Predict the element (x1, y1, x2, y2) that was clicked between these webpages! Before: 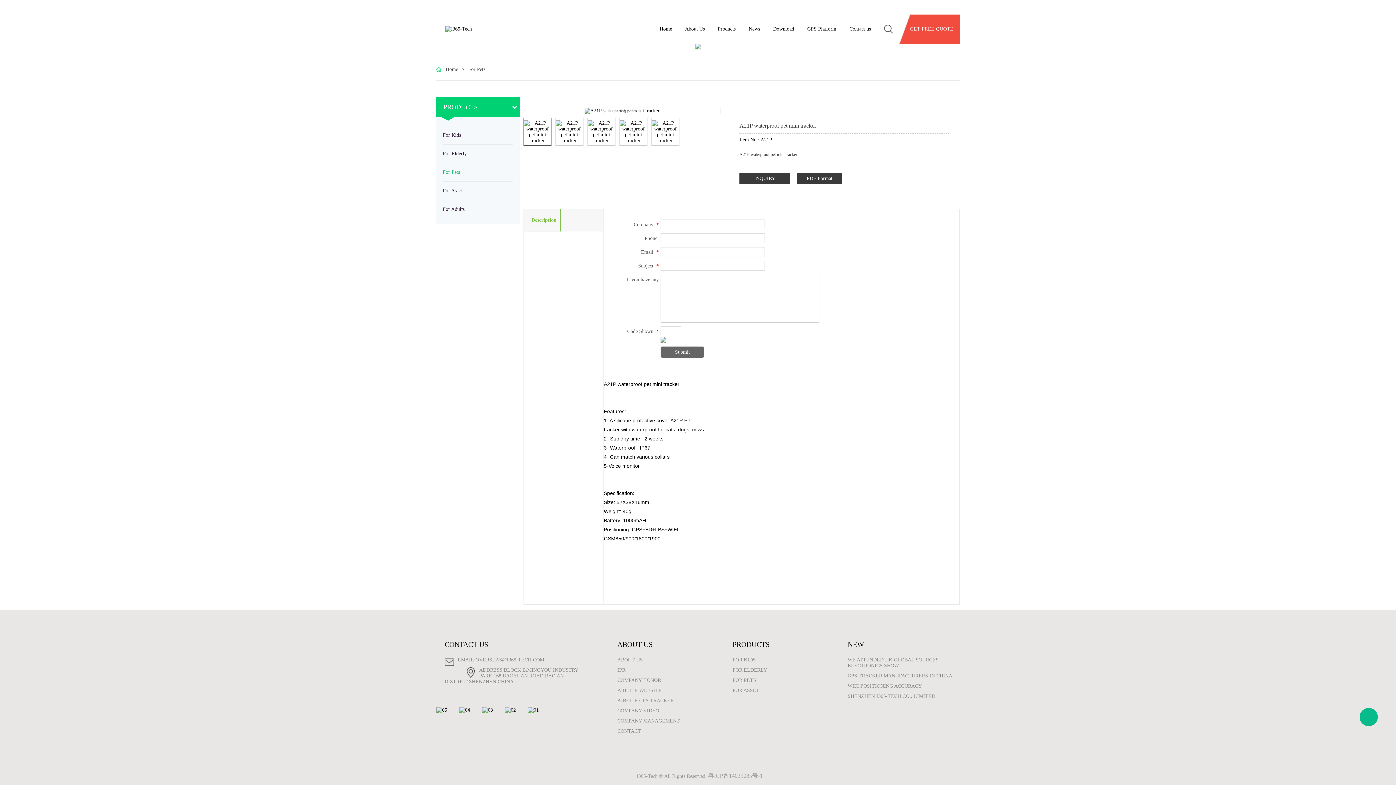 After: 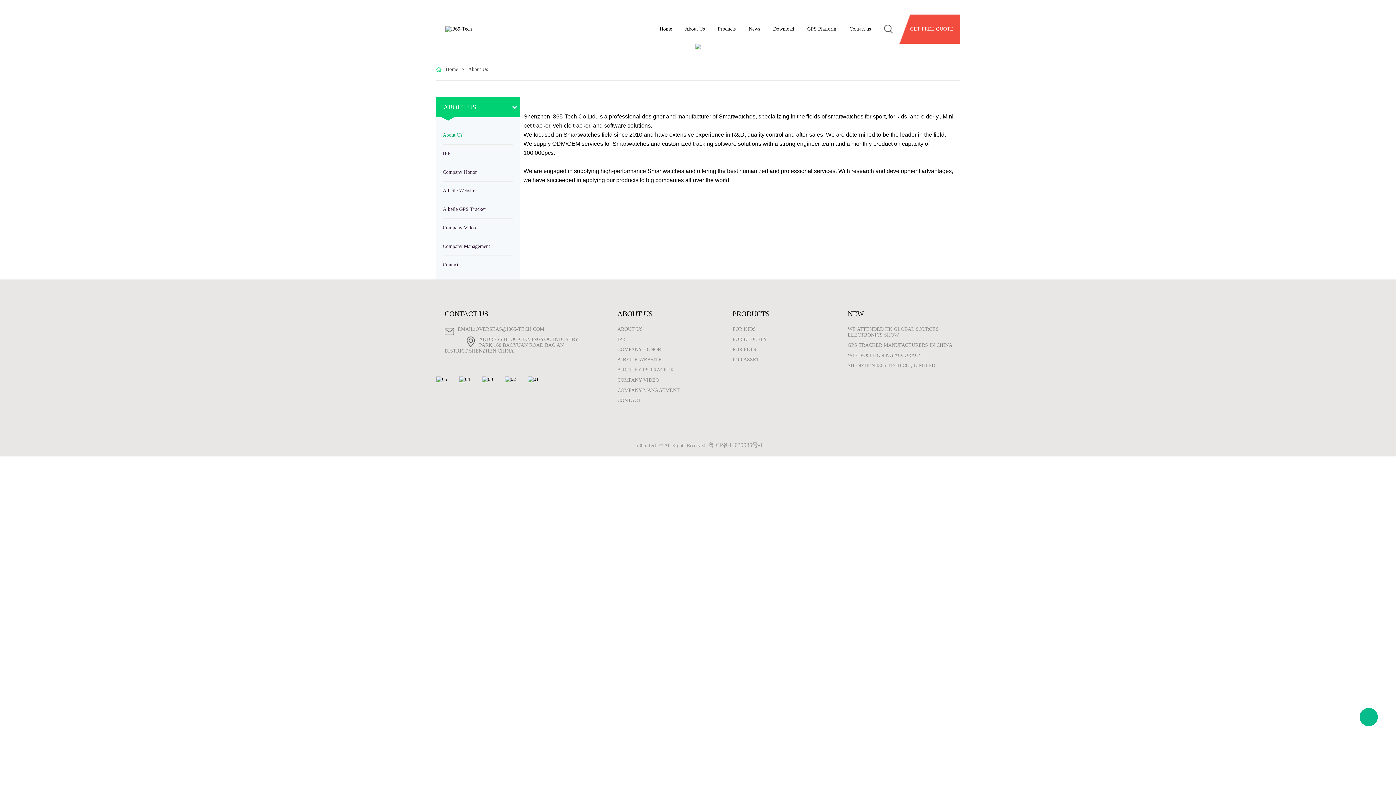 Action: bbox: (678, 14, 711, 43) label: About Us